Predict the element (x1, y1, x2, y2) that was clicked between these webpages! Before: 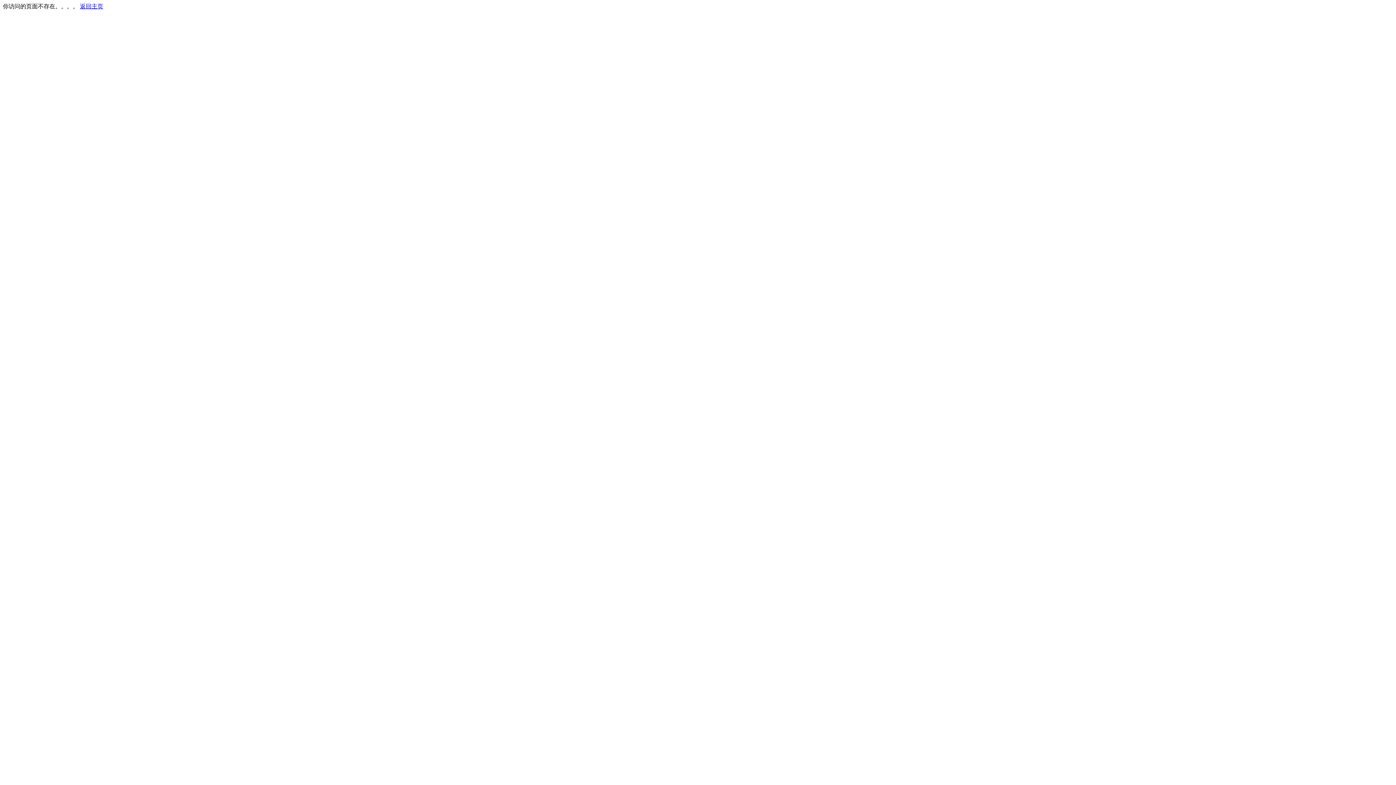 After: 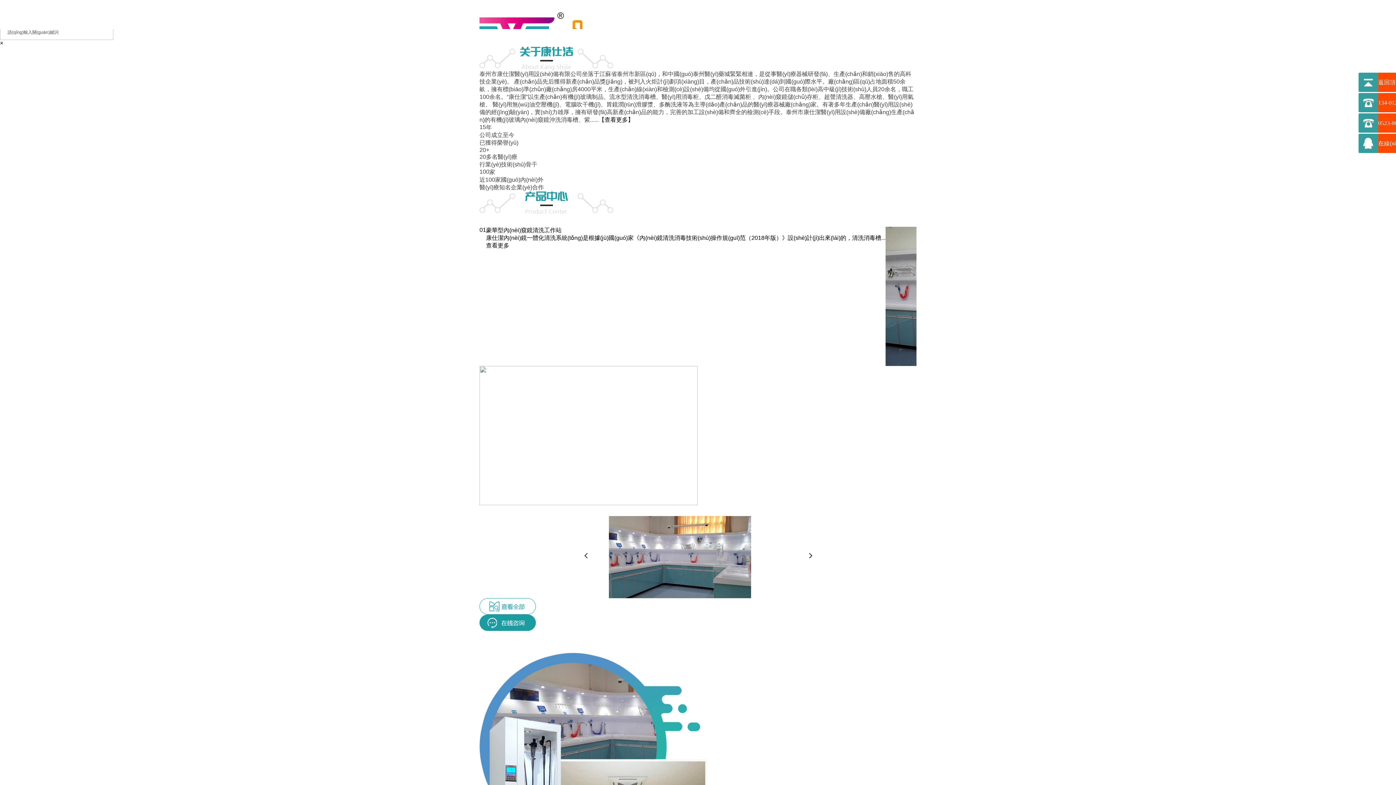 Action: bbox: (80, 3, 103, 9) label: 返回主页